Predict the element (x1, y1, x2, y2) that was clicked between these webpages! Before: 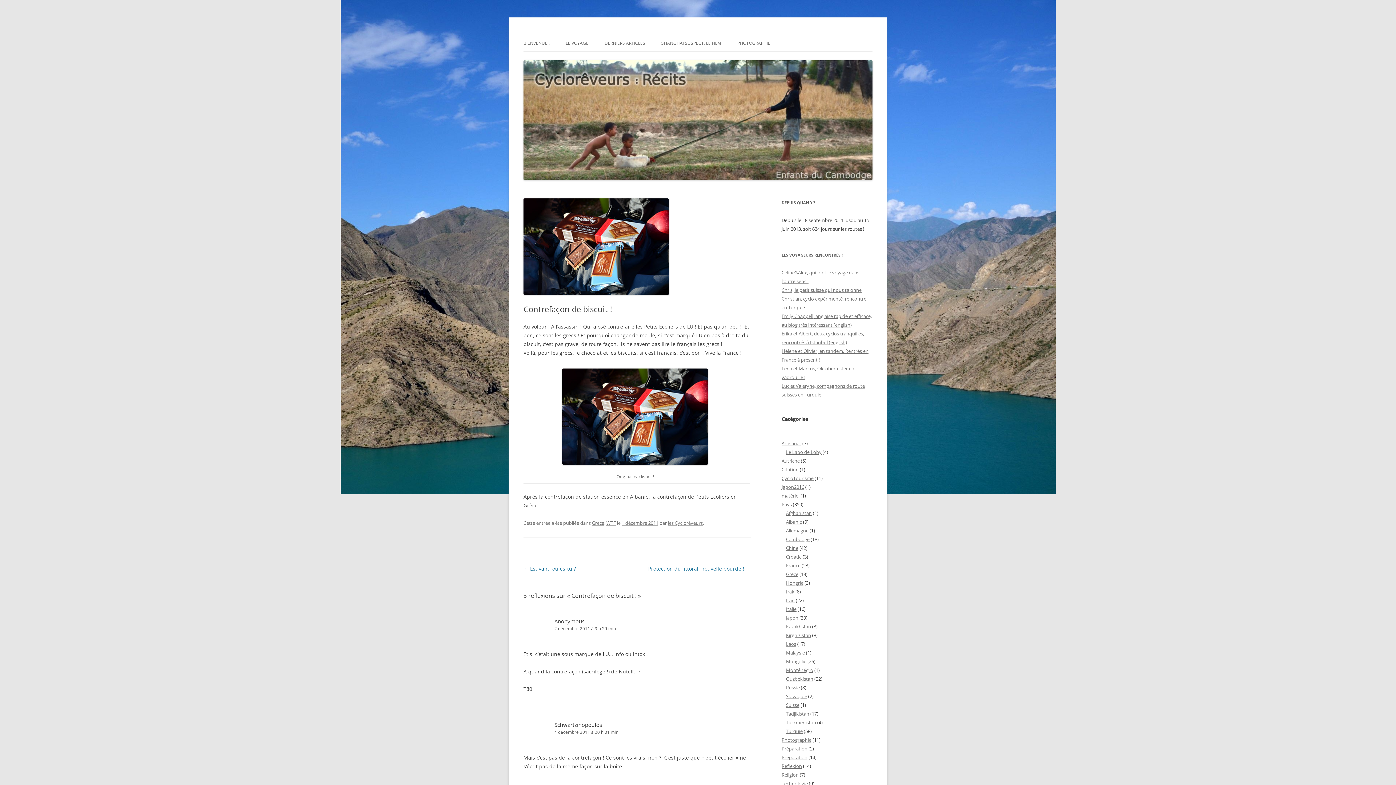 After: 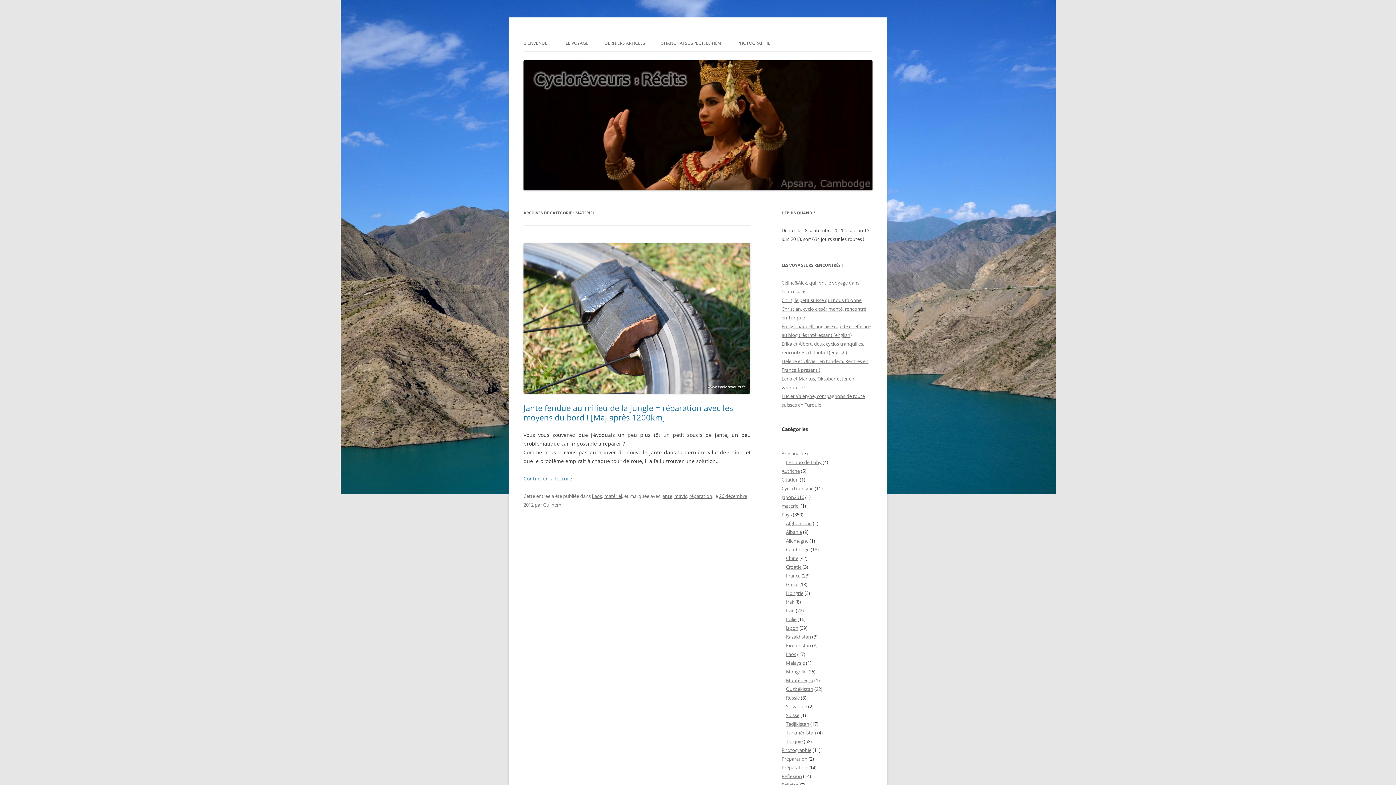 Action: label: matériel bbox: (781, 492, 799, 499)